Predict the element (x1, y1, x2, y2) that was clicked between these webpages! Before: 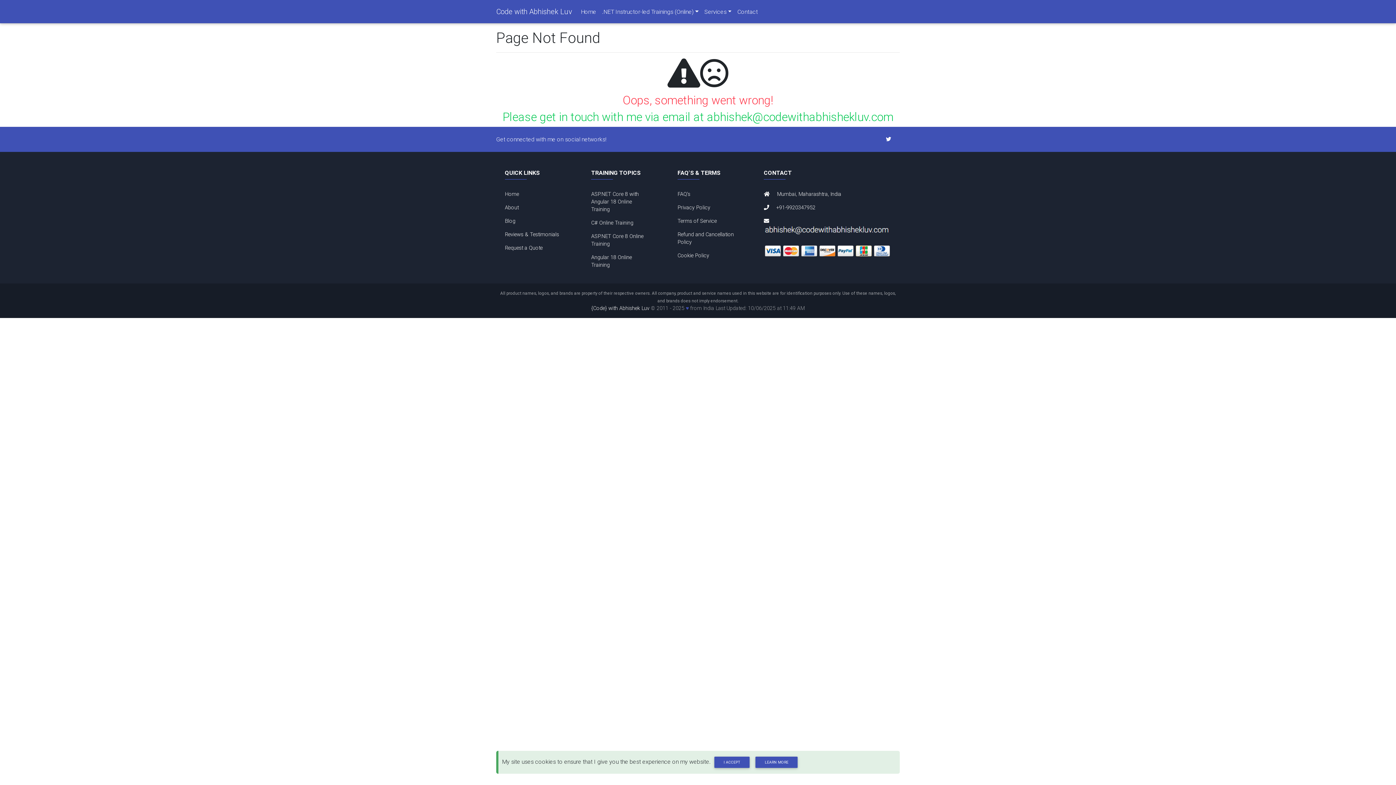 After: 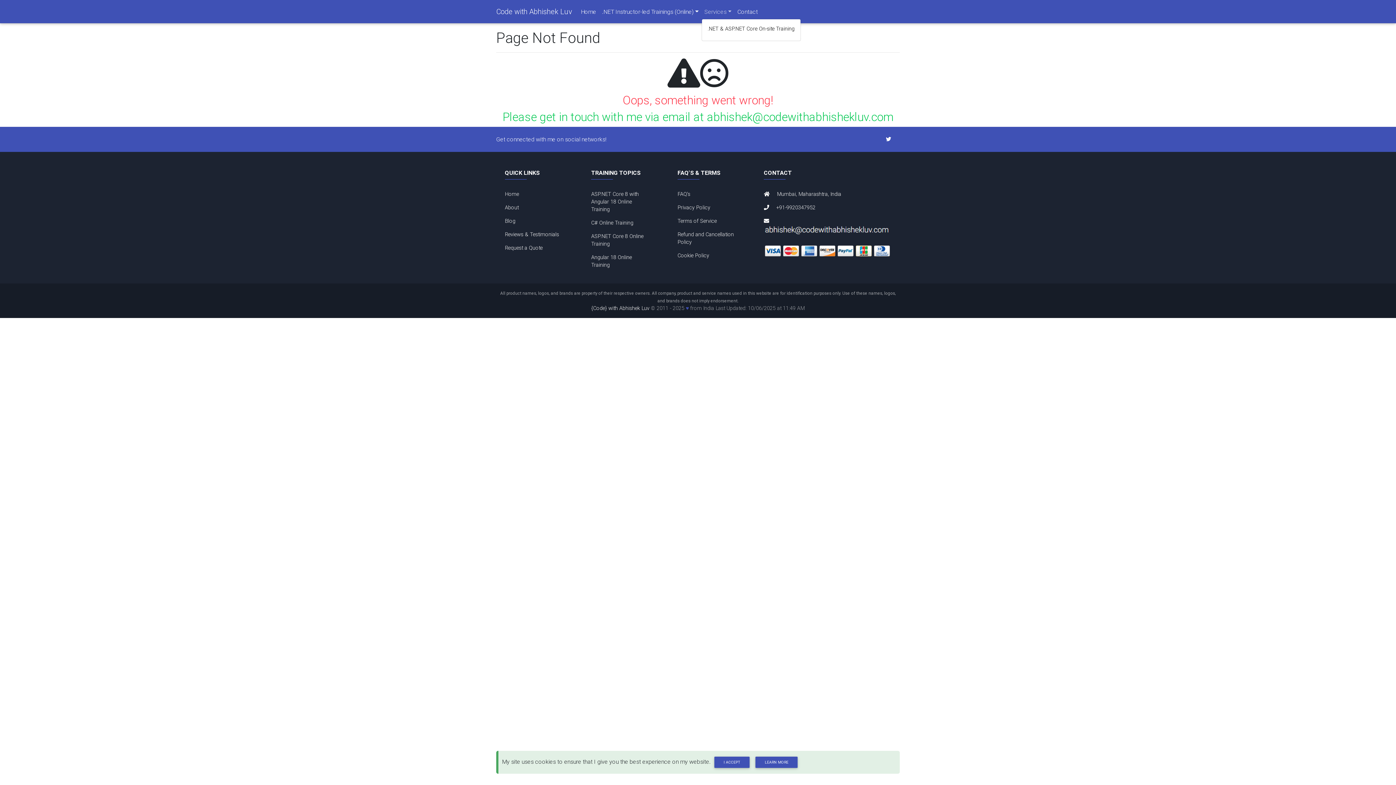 Action: bbox: (701, 4, 734, 18) label: Services